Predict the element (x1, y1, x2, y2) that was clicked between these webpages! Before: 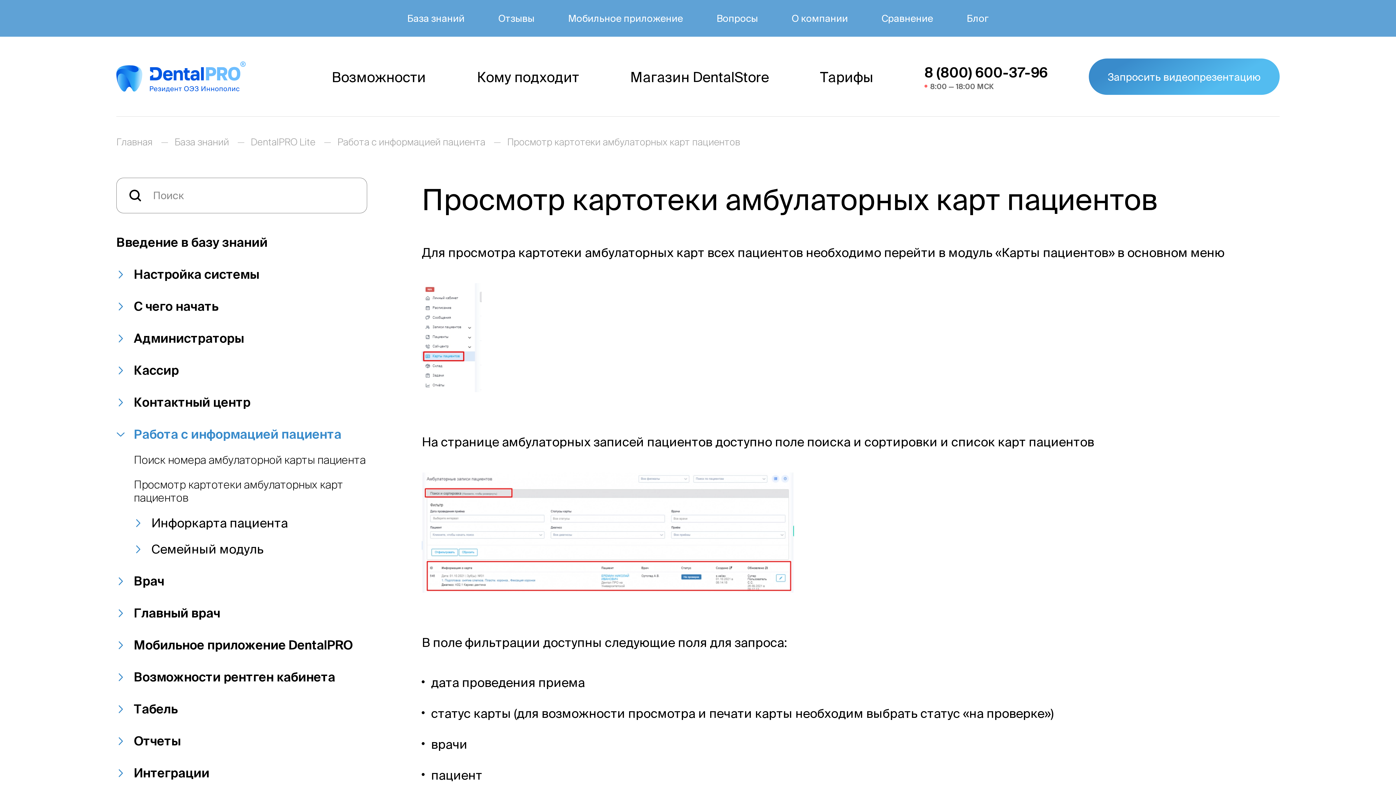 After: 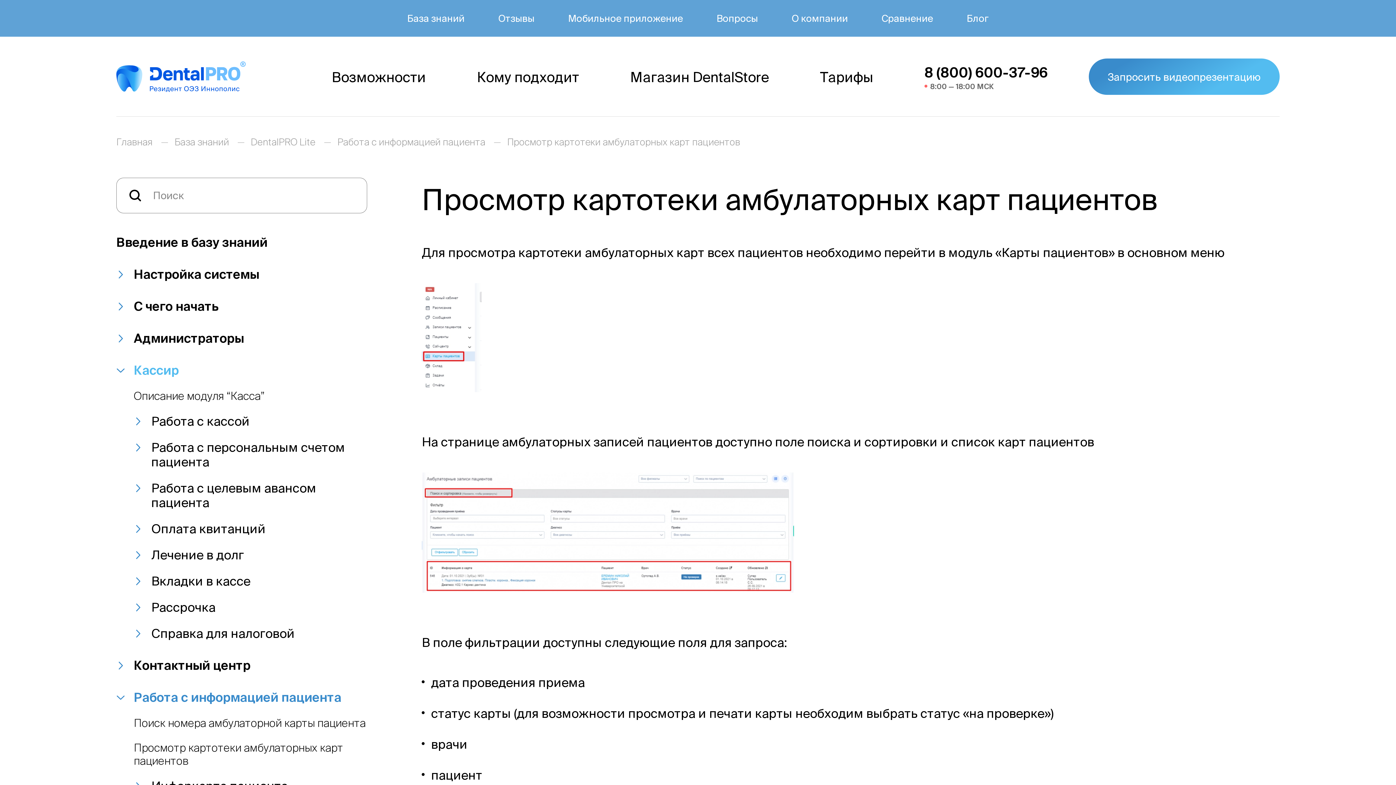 Action: label: Кассир bbox: (116, 363, 178, 377)